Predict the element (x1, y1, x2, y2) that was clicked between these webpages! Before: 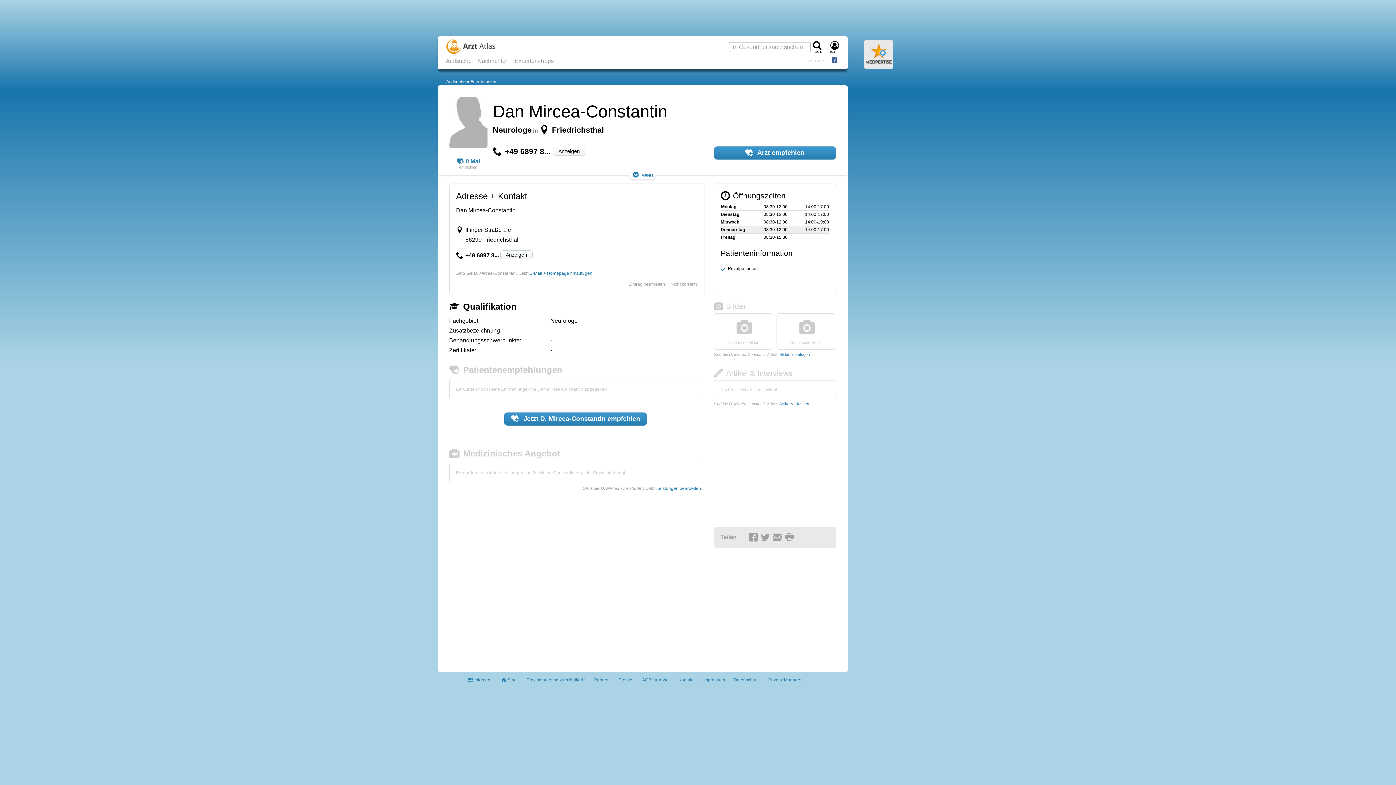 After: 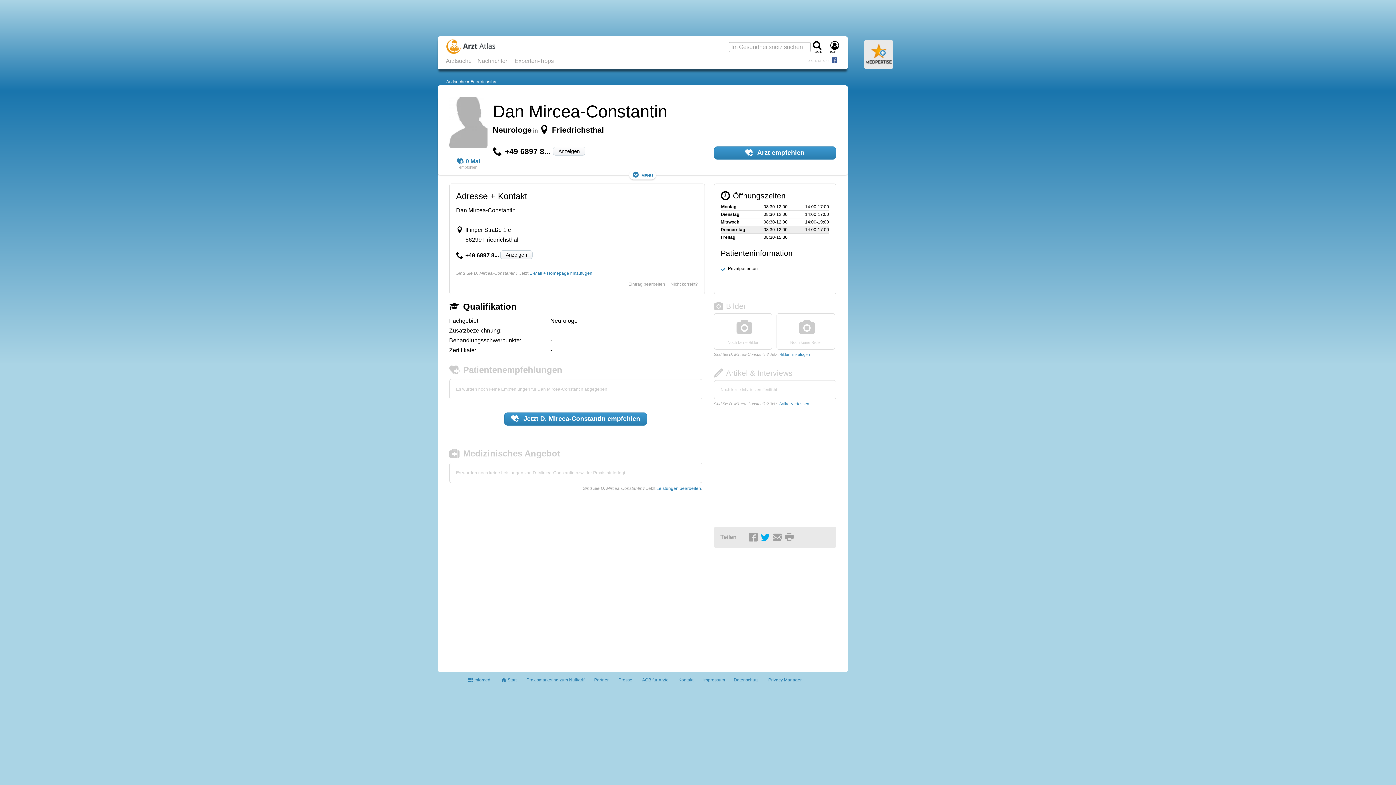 Action: bbox: (760, 535, 771, 540)